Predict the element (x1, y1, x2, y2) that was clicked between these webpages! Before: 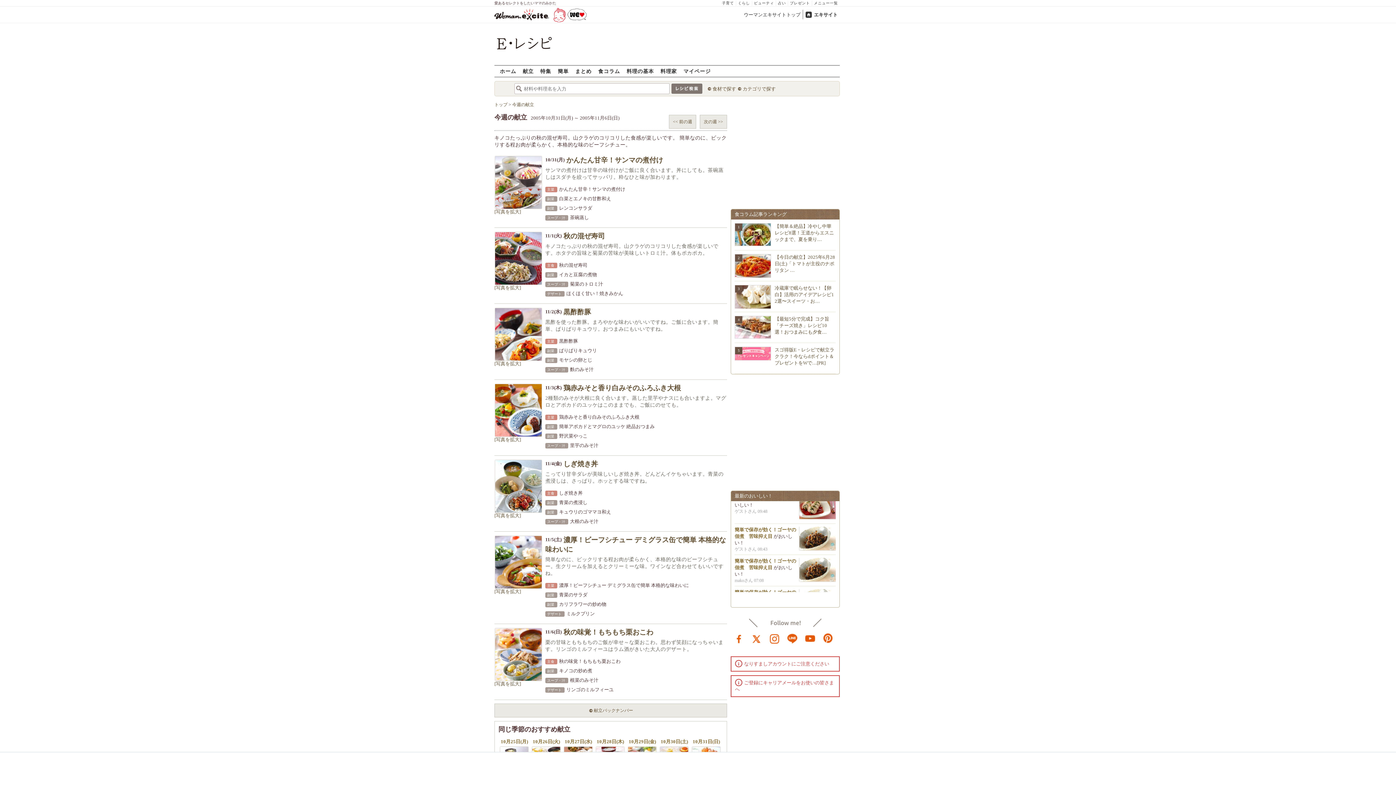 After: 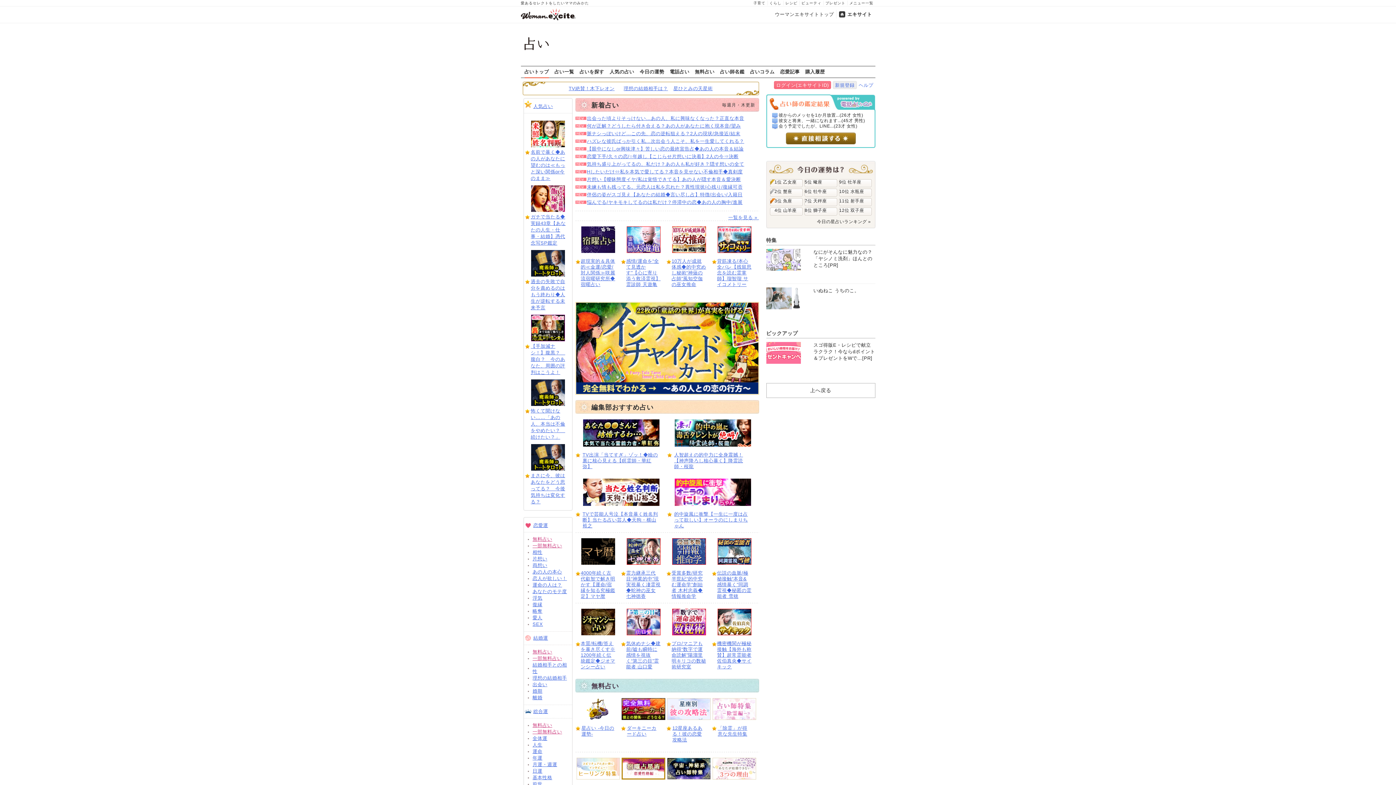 Action: bbox: (776, 0, 788, 5) label: 占い